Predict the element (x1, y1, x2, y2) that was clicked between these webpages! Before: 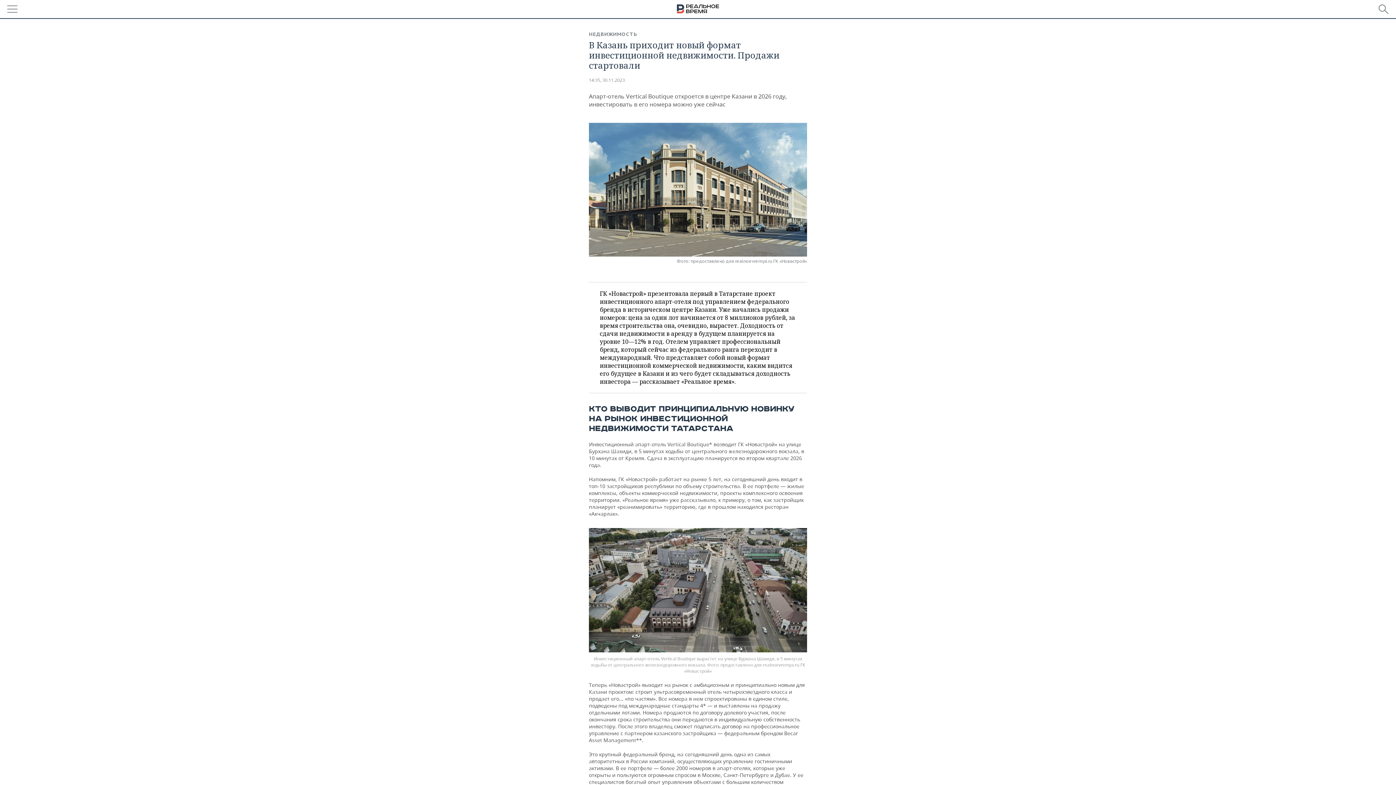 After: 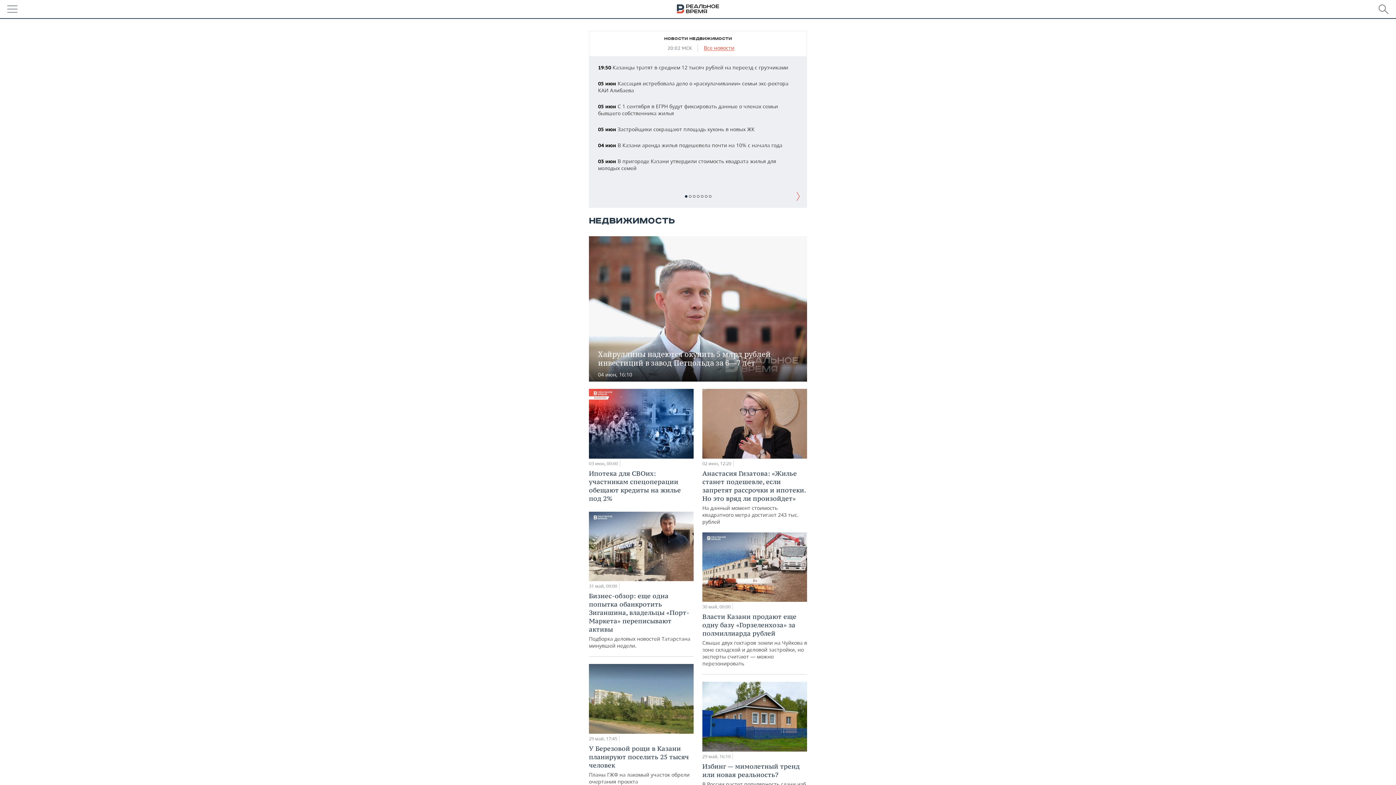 Action: bbox: (589, 30, 637, 37) label: НЕДВИЖИМОСТЬ